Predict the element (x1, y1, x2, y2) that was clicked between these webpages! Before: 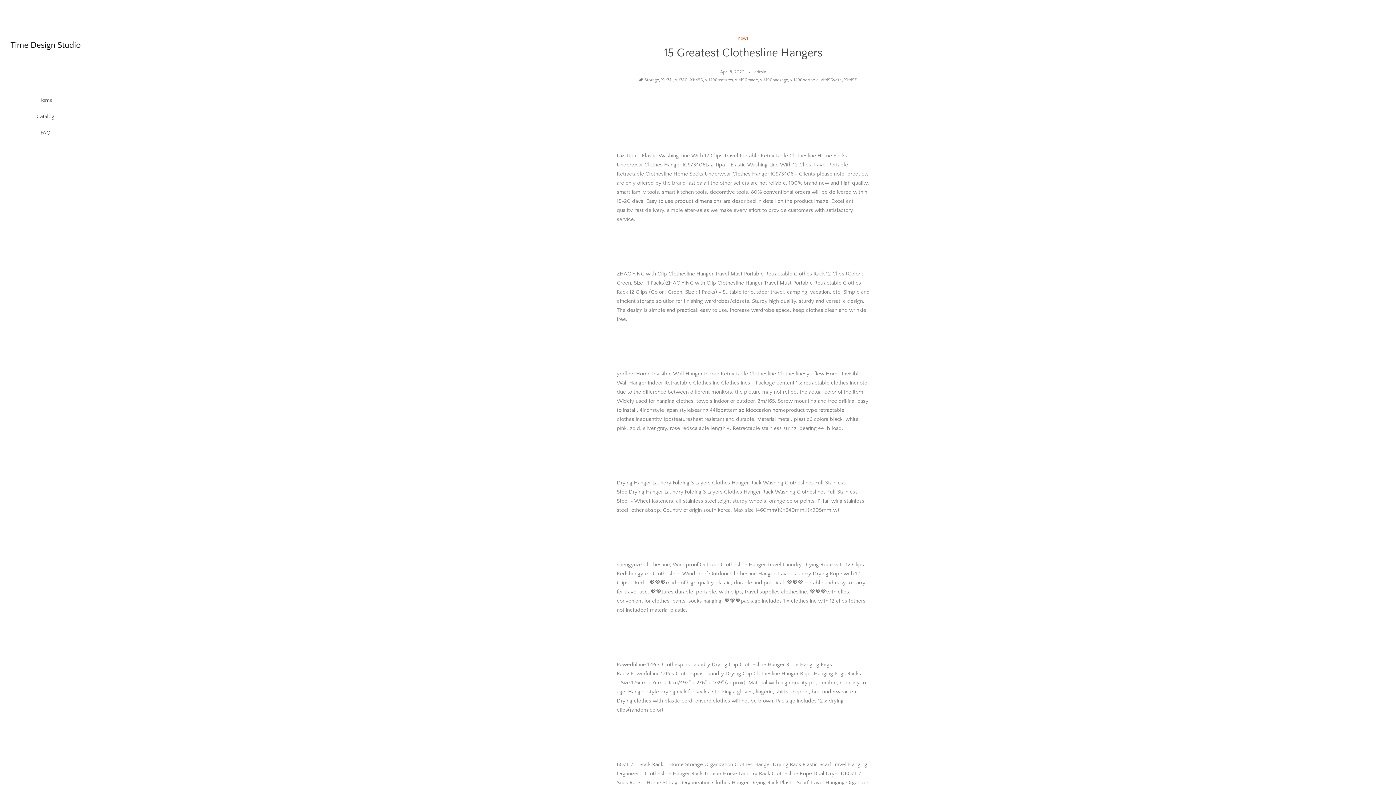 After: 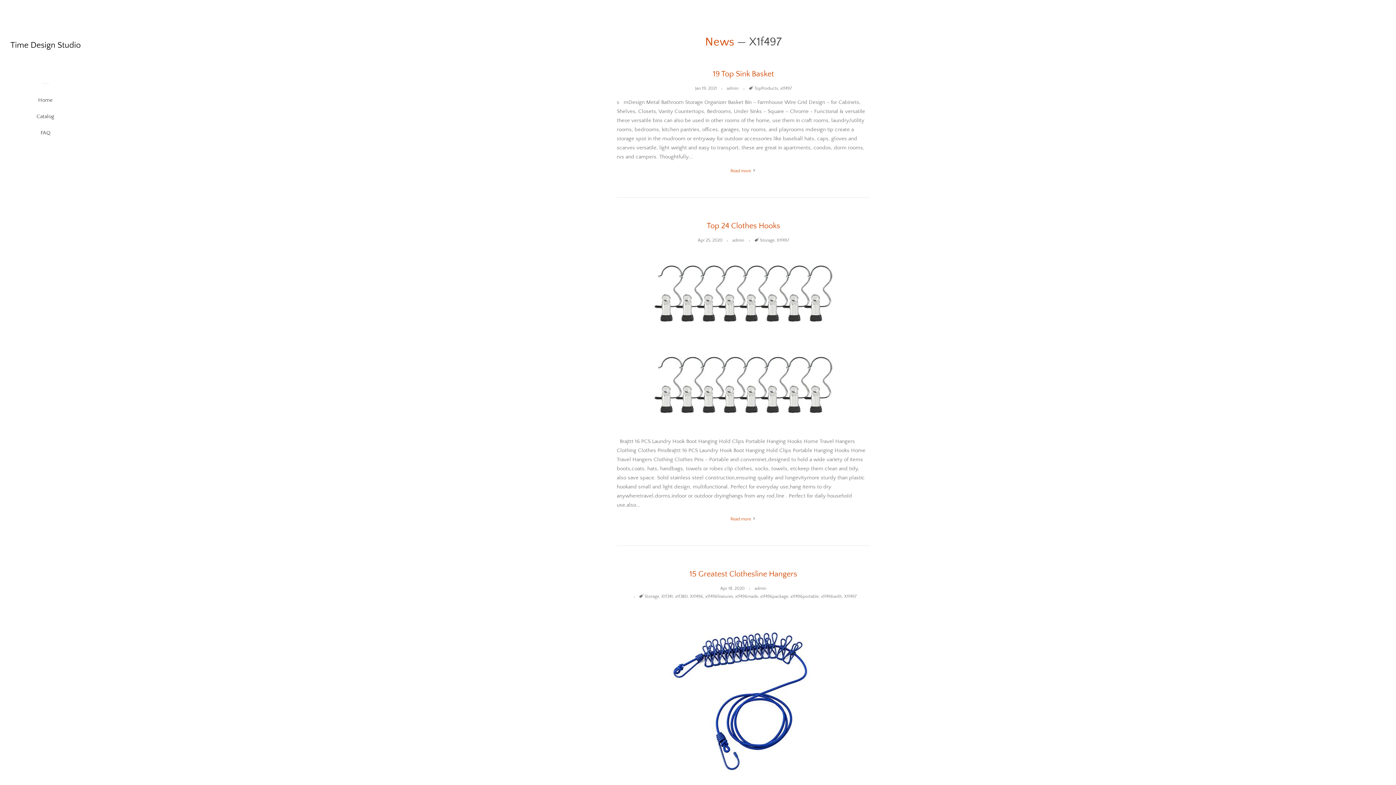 Action: label: X1f497 bbox: (844, 77, 856, 82)